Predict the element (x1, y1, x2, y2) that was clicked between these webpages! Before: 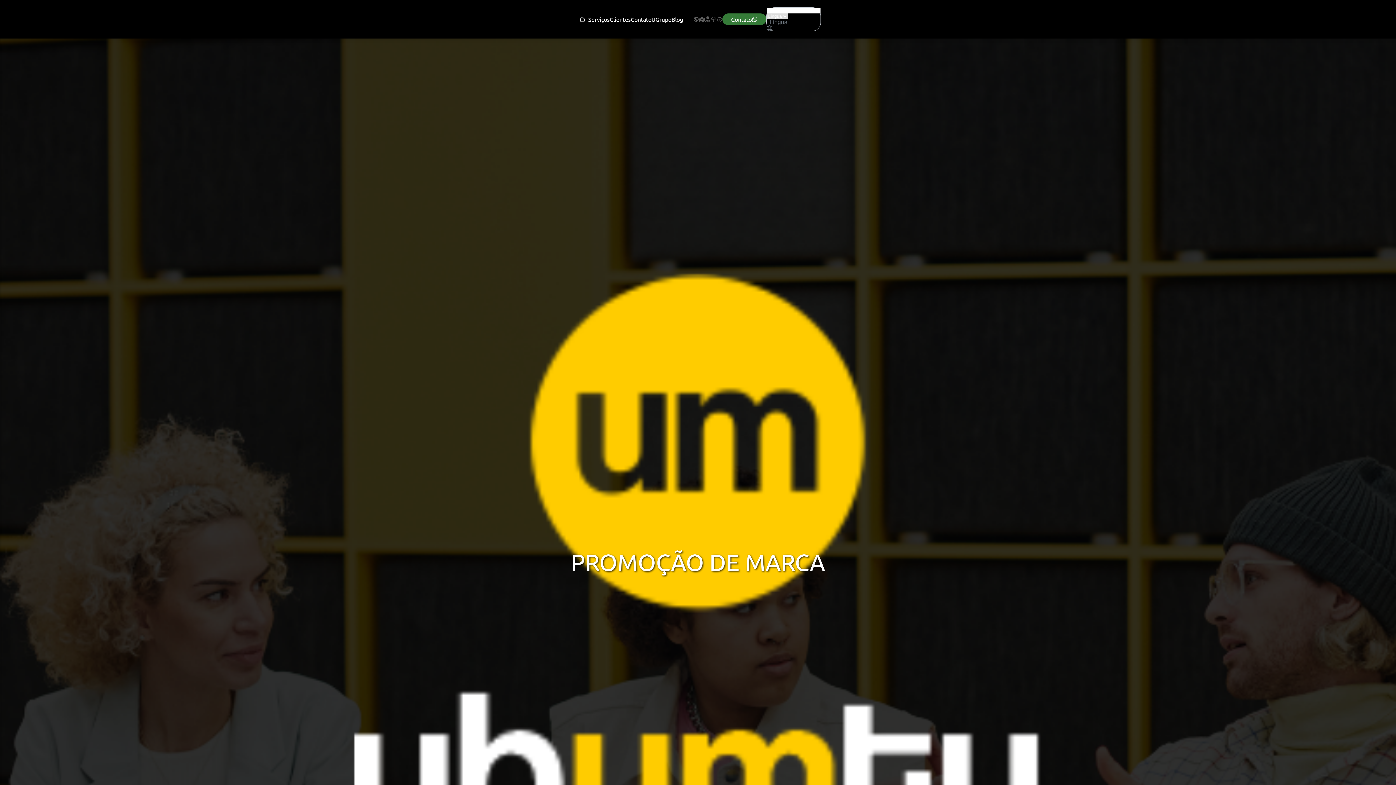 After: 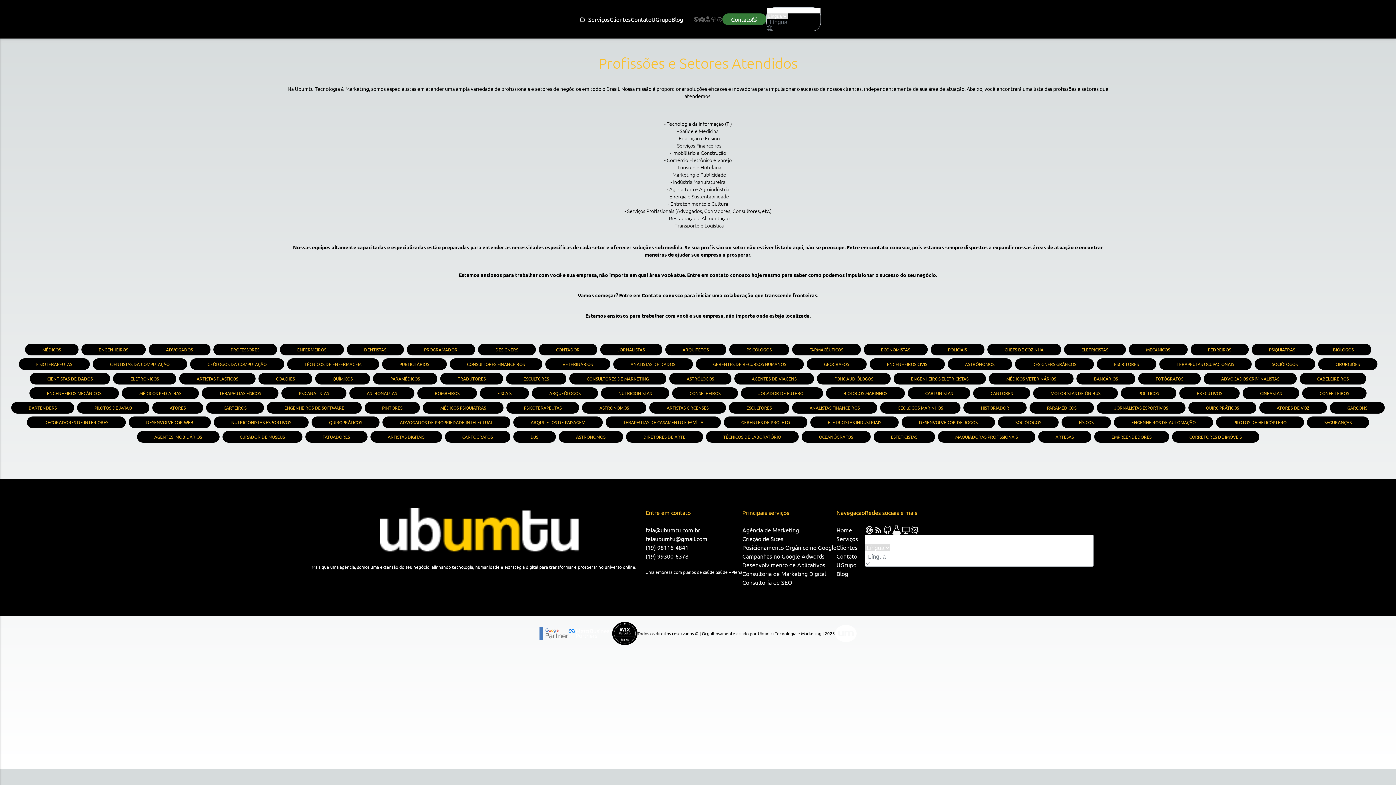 Action: bbox: (705, 16, 710, 22) label: professionls